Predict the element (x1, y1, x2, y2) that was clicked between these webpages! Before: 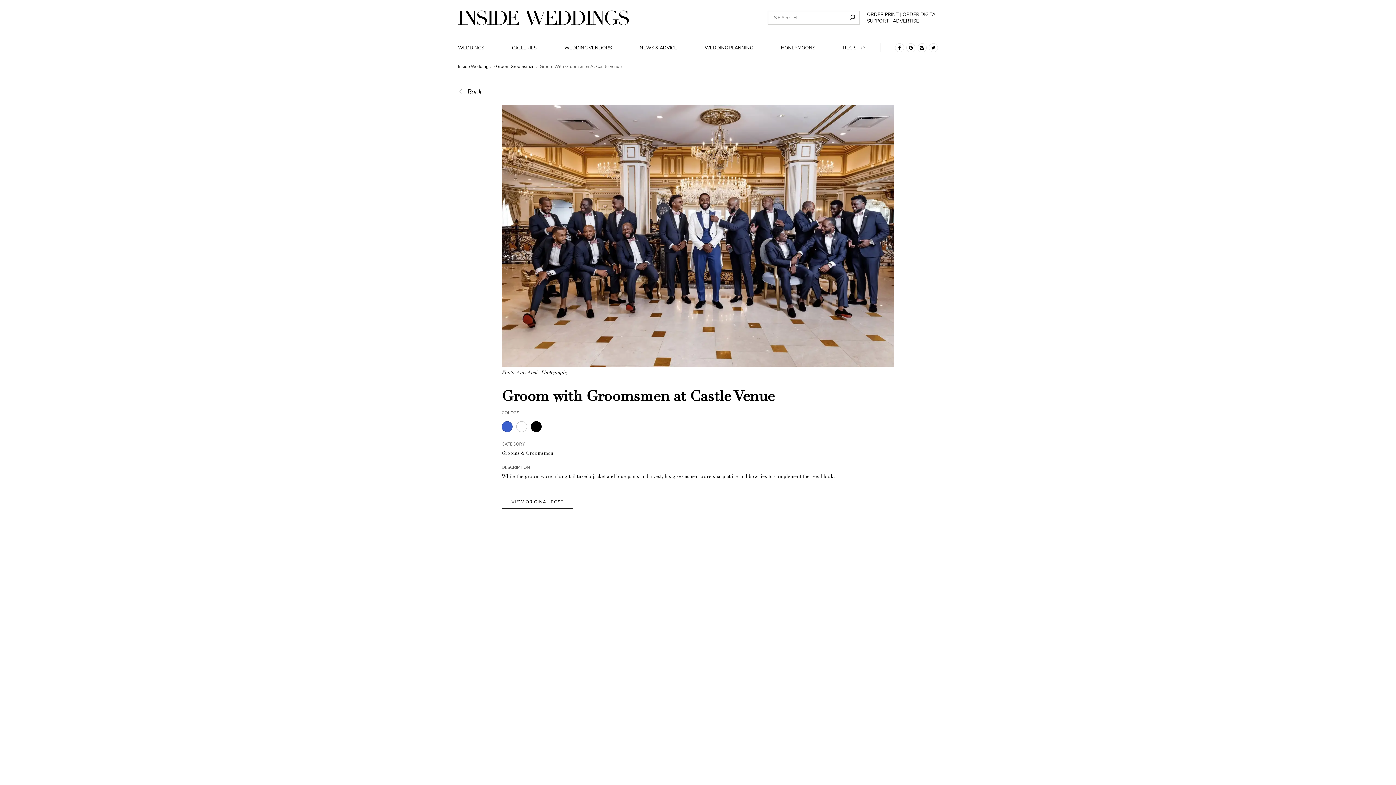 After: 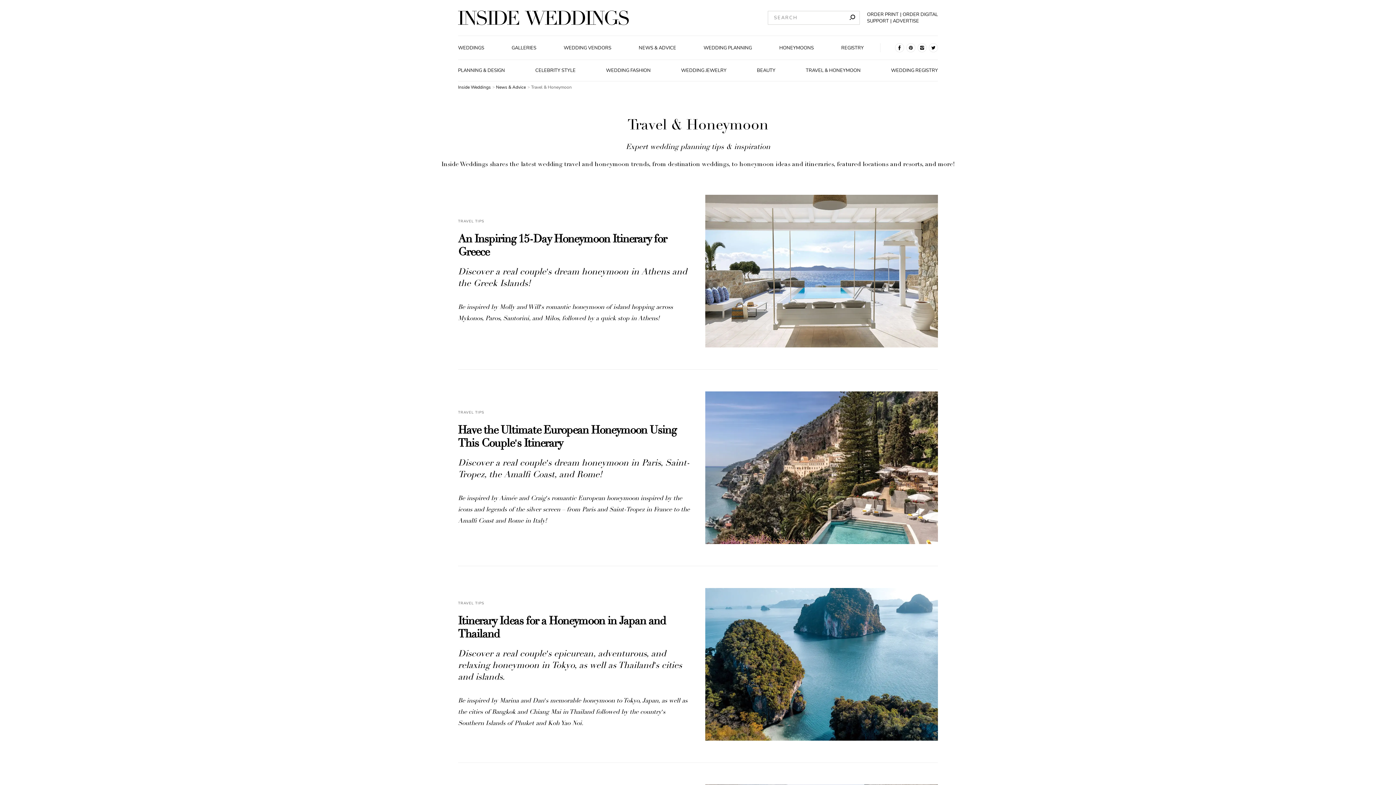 Action: bbox: (779, 44, 817, 51) label: HONEYMOONS